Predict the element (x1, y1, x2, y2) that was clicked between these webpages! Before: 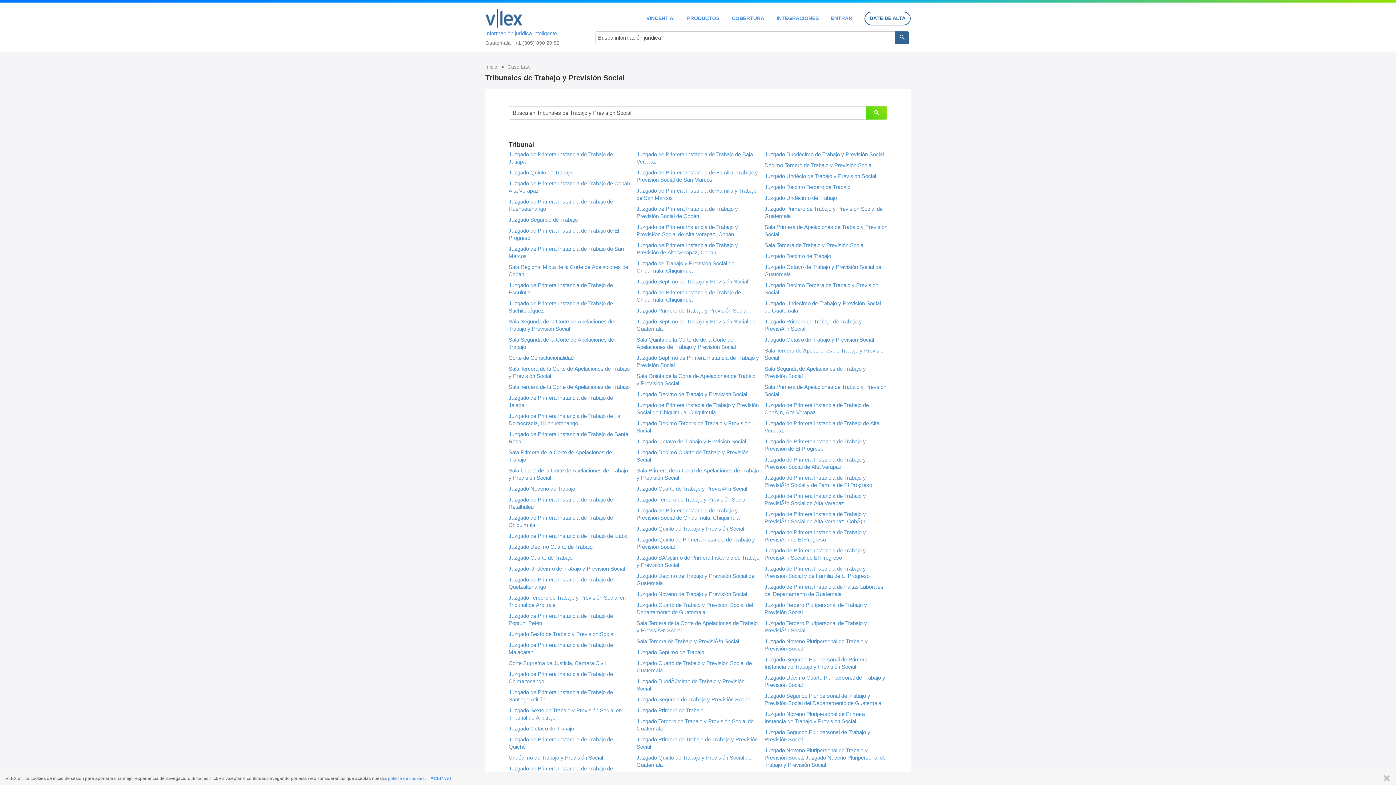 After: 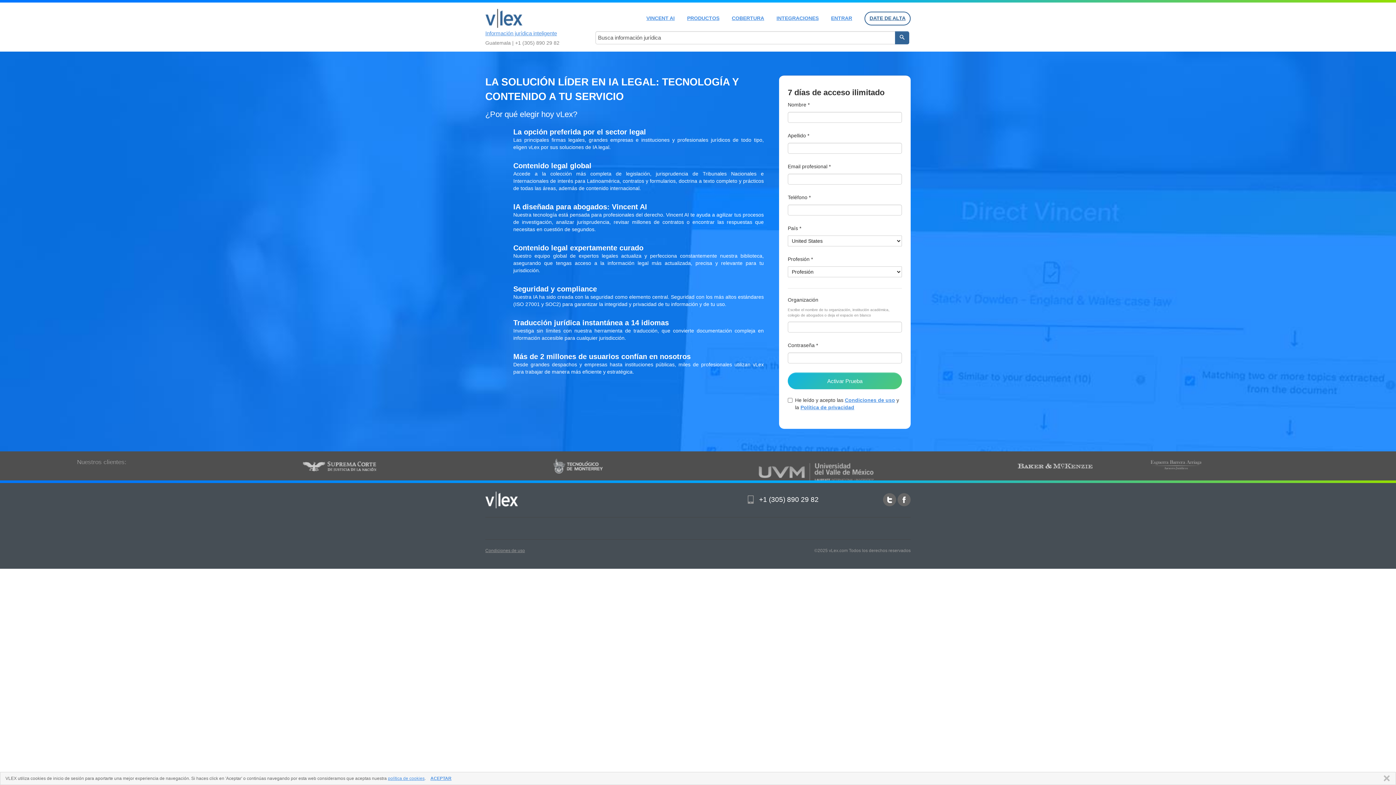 Action: bbox: (864, 11, 910, 25) label: DATE DE ALTA